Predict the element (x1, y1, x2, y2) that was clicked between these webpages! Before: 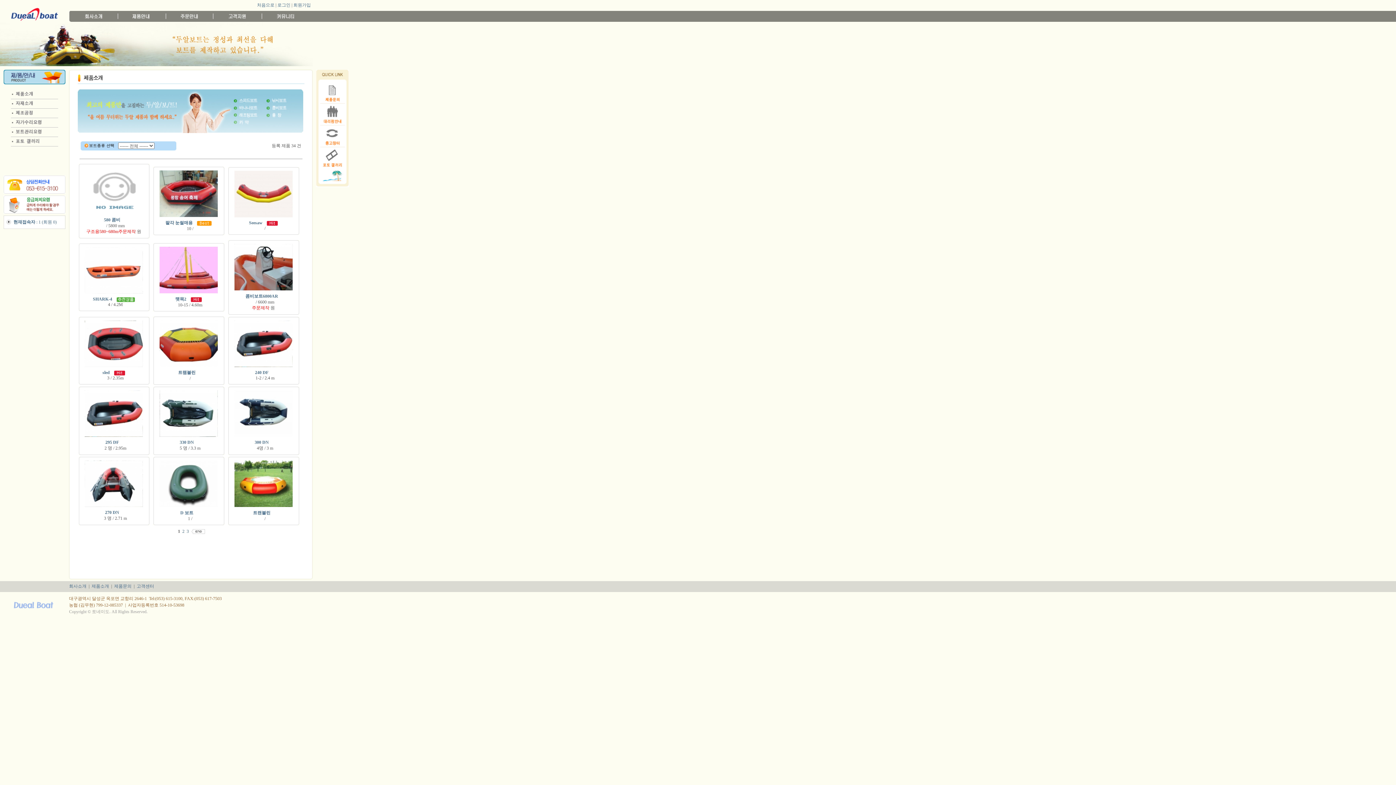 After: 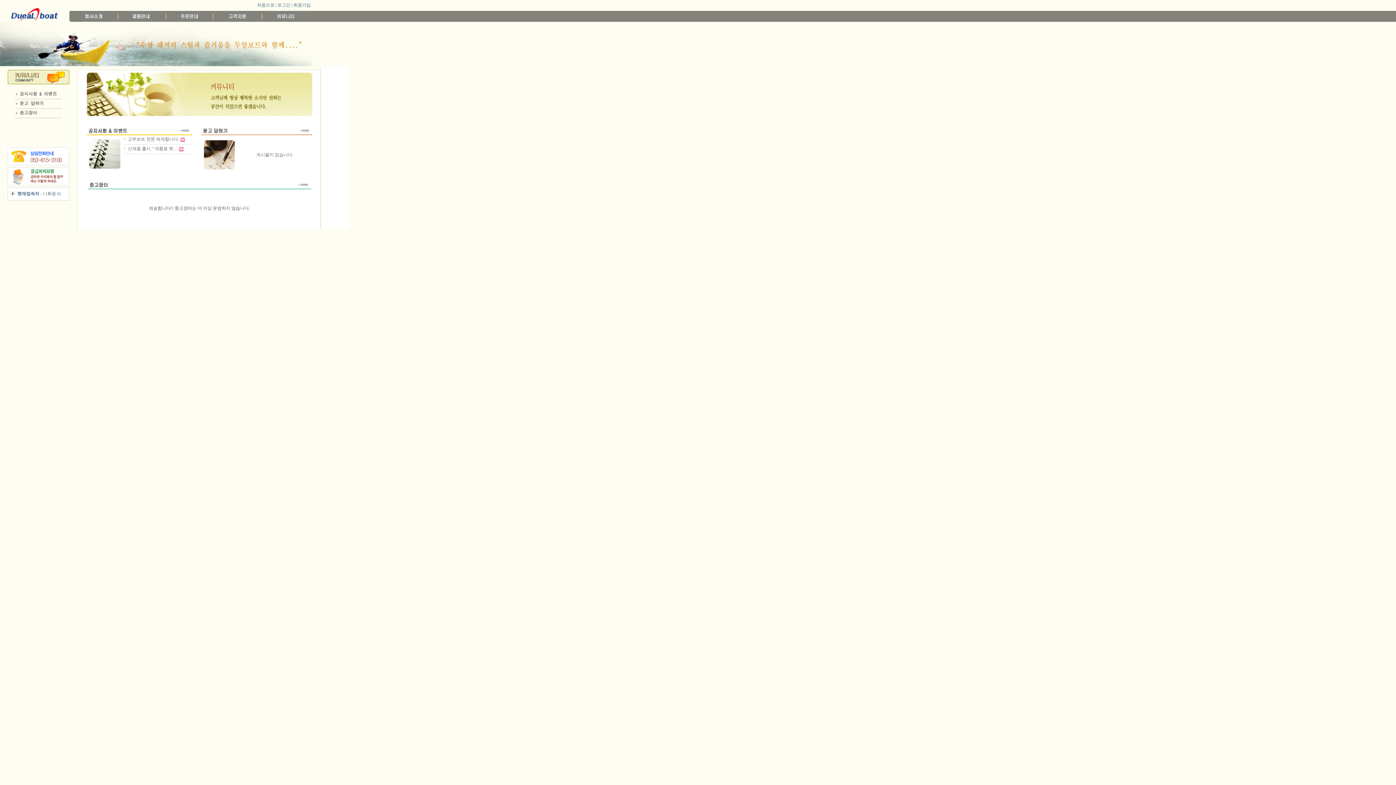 Action: bbox: (265, 17, 306, 22)